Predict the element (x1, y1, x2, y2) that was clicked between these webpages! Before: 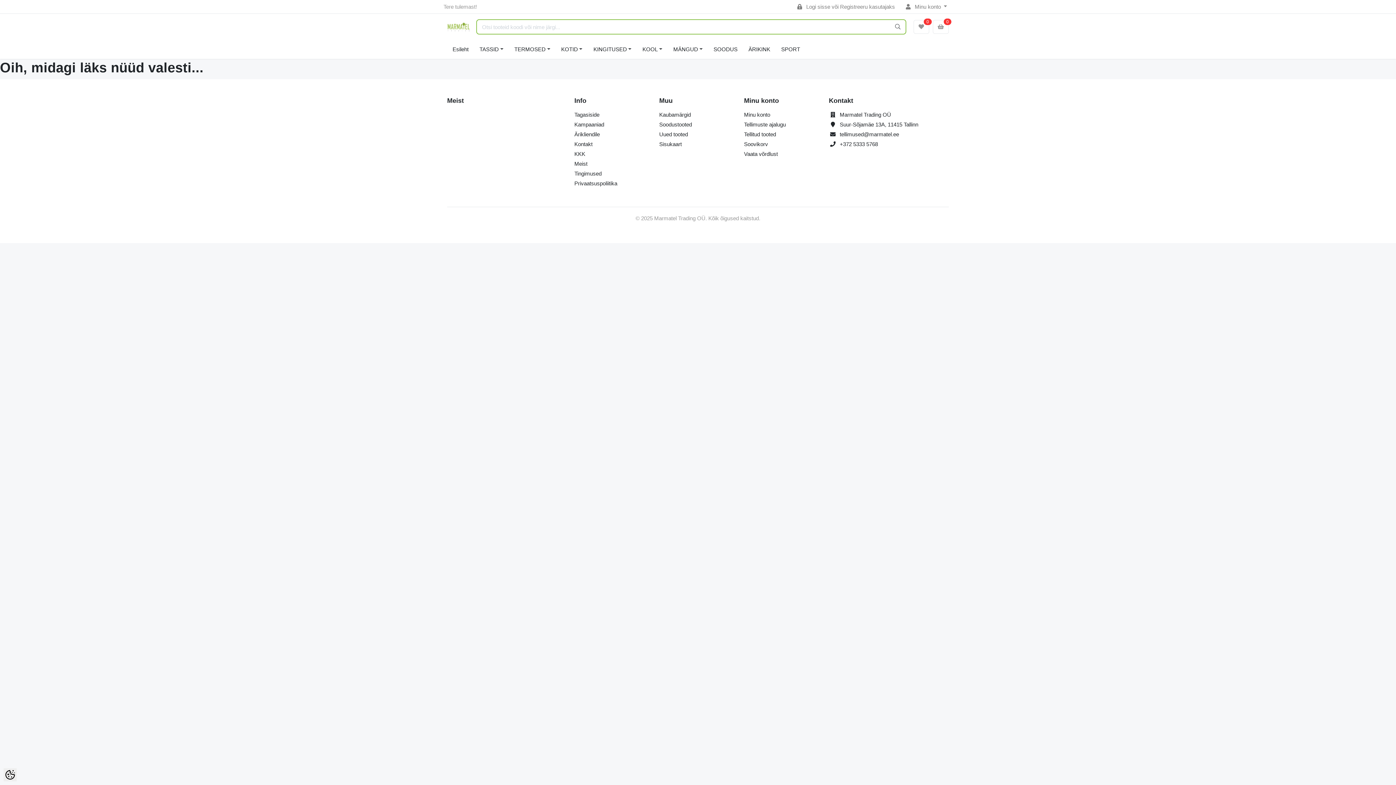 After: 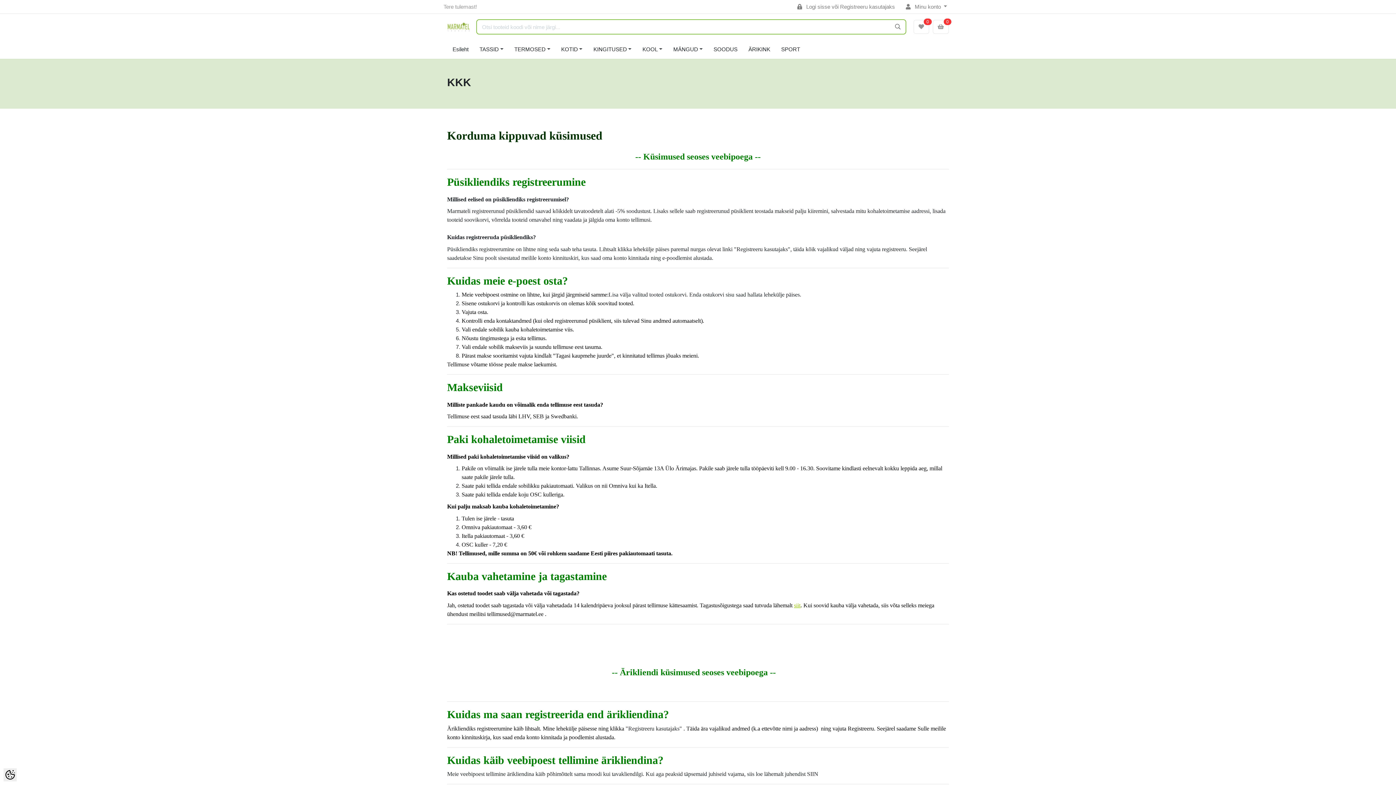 Action: bbox: (574, 150, 585, 156) label: KKK